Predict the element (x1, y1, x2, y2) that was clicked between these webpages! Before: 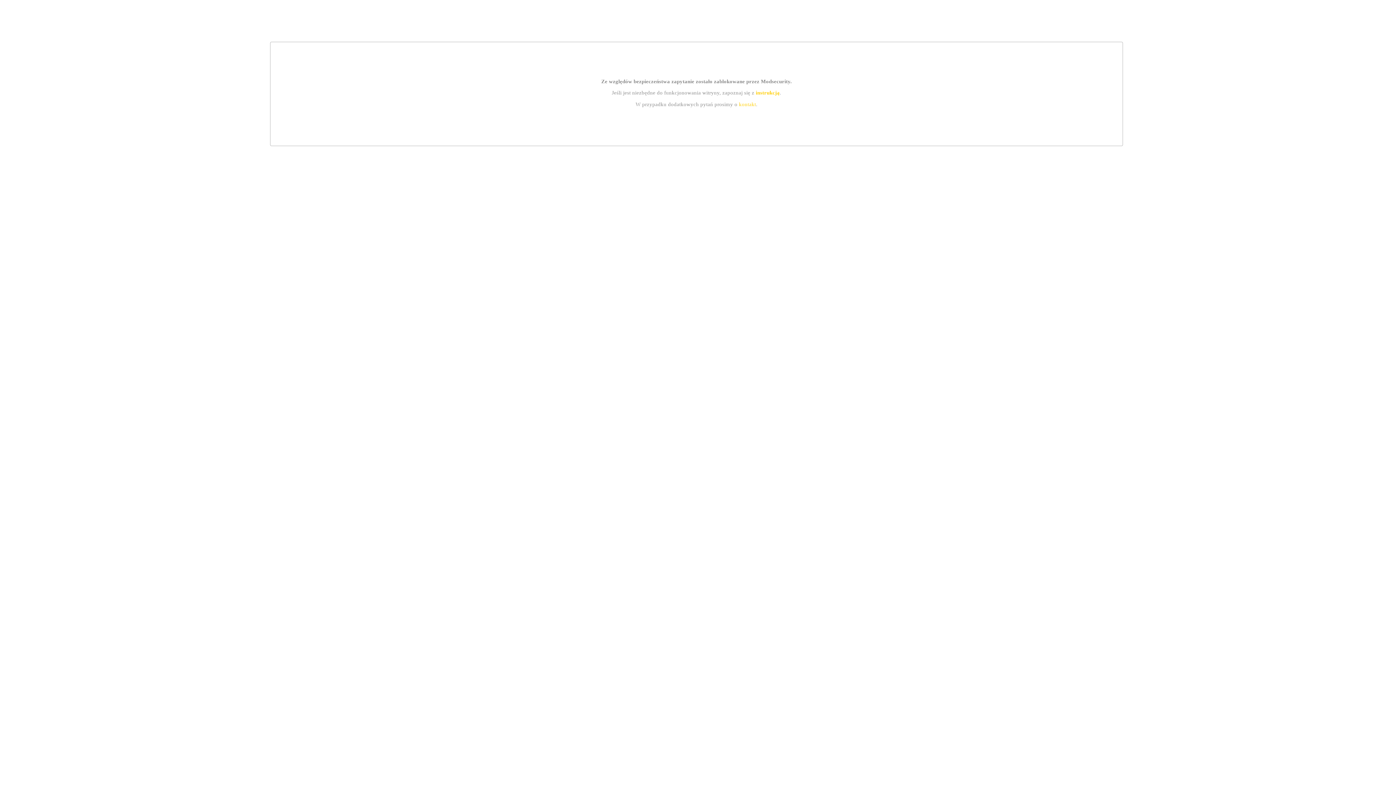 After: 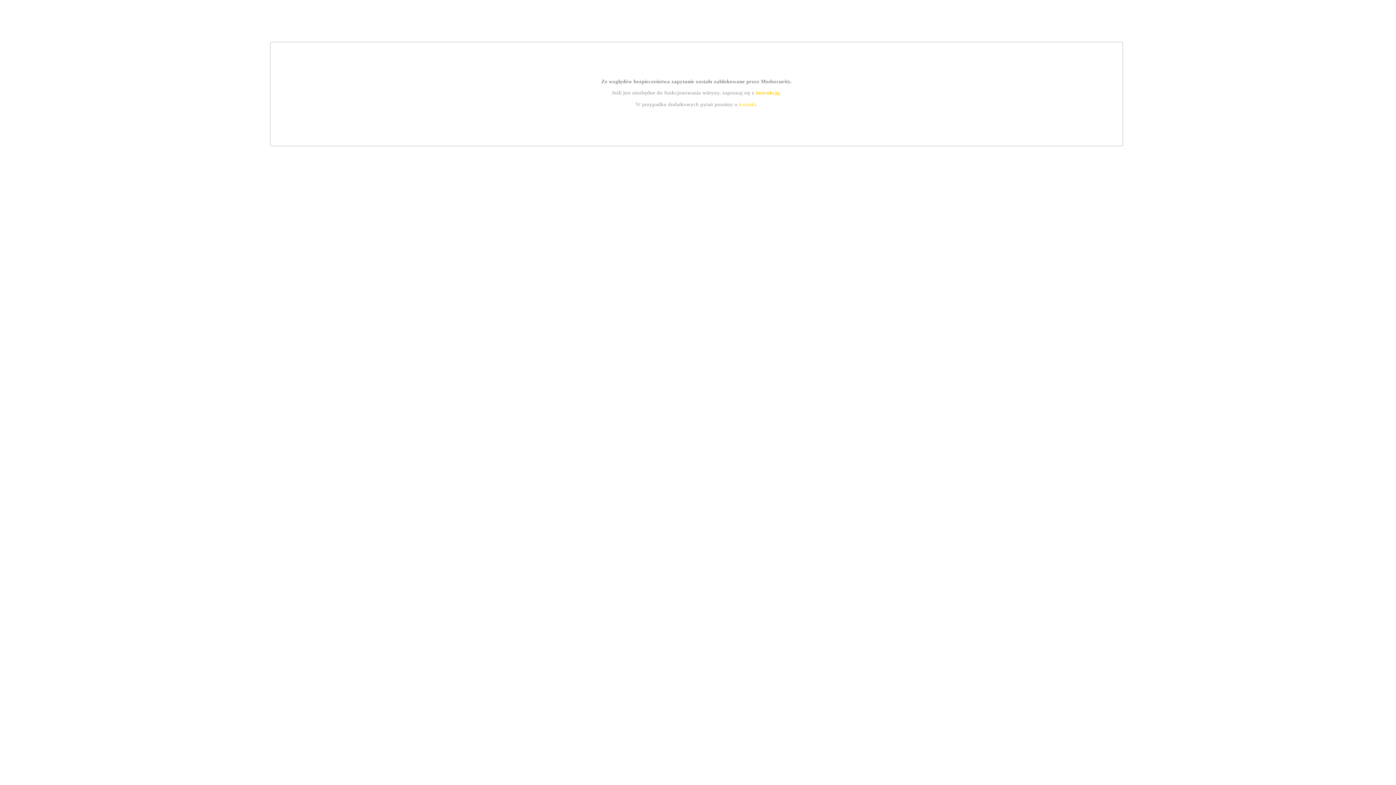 Action: bbox: (755, 89, 779, 95) label: instrukcją